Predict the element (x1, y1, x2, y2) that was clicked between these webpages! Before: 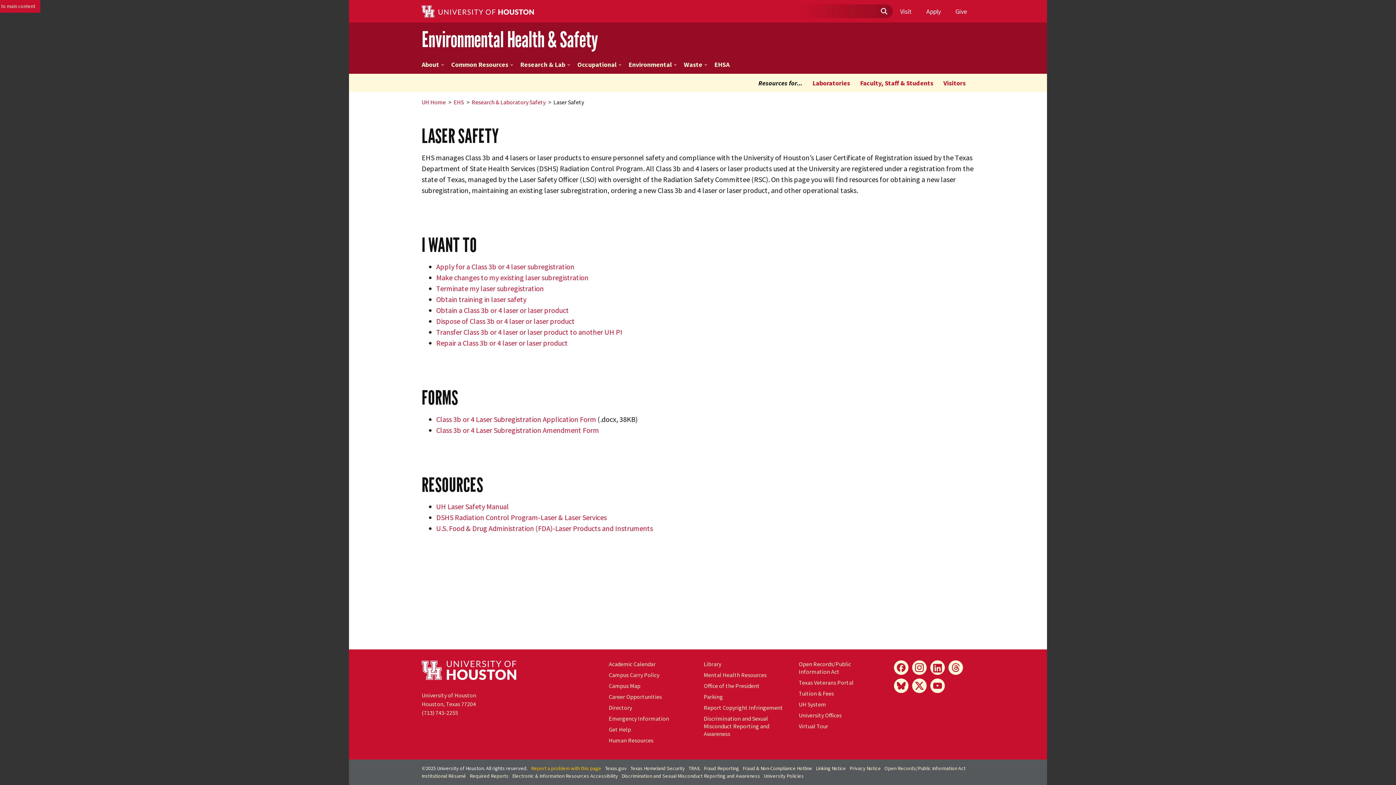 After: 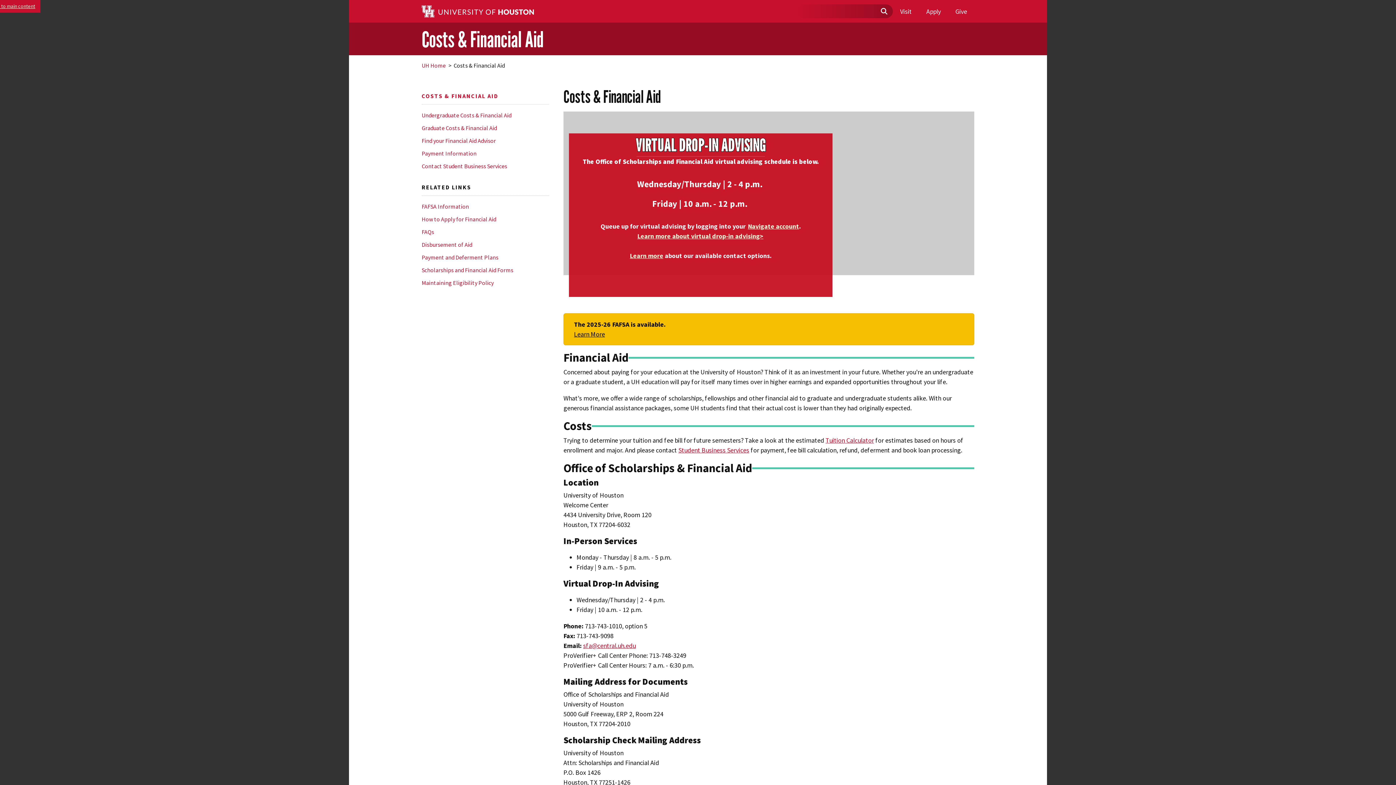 Action: bbox: (799, 690, 834, 697) label: Tuition & Fees